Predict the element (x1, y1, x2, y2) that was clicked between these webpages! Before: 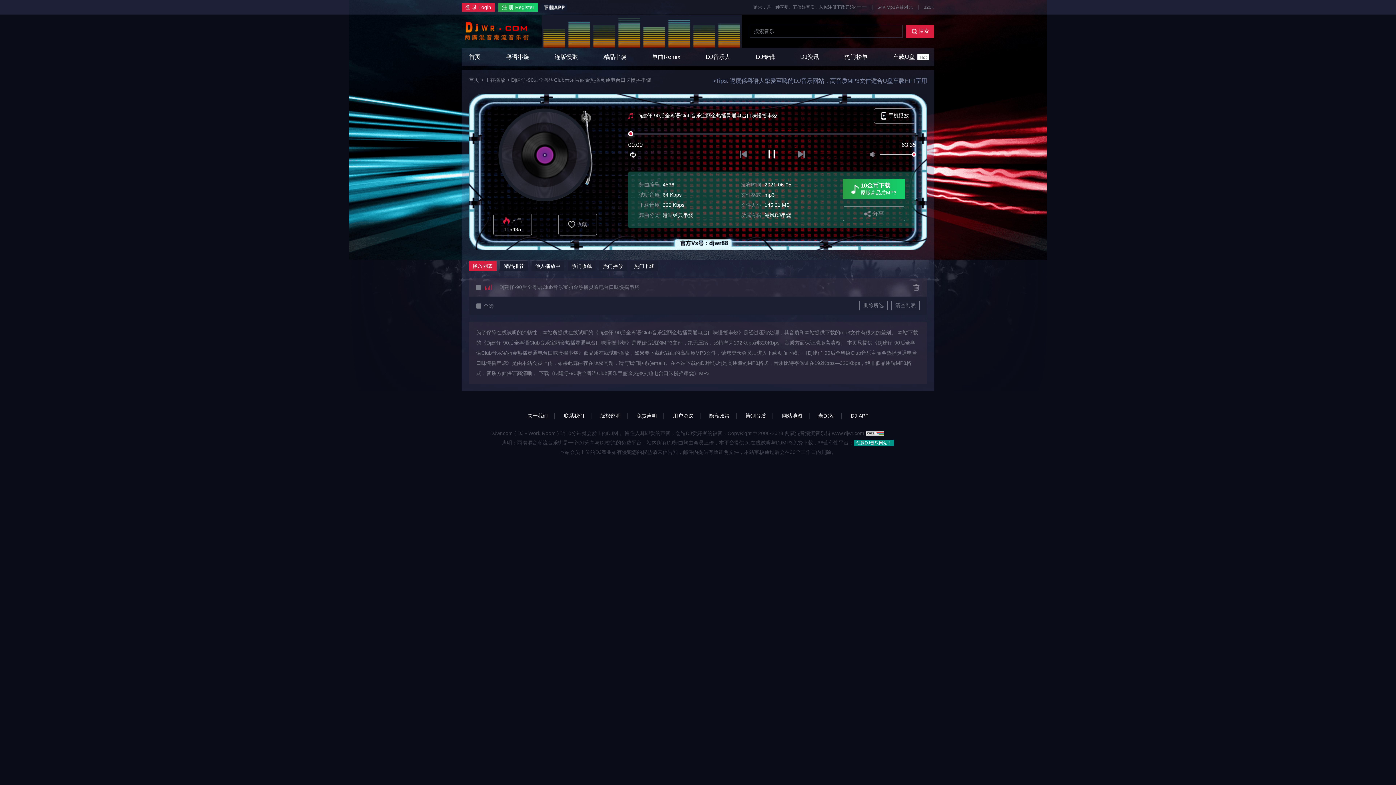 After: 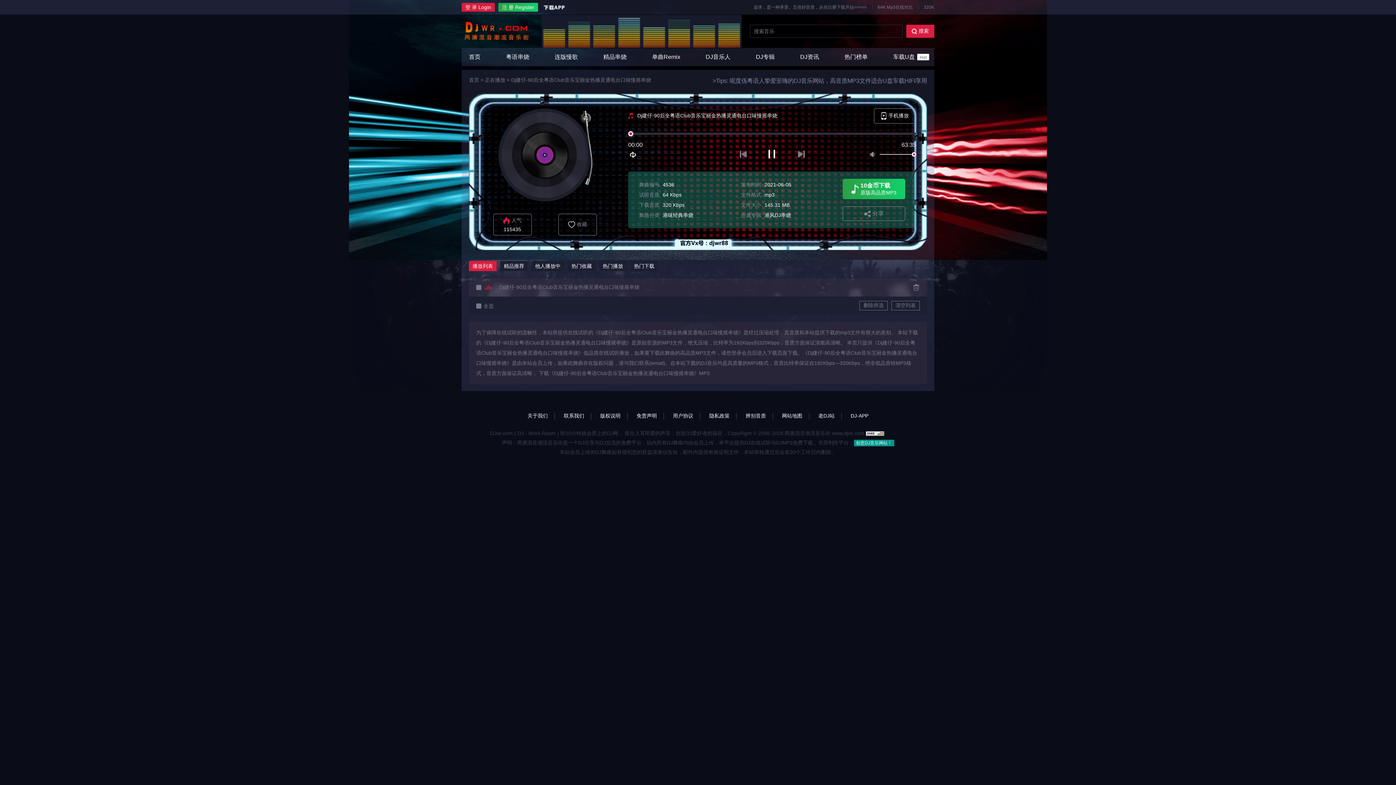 Action: bbox: (702, 413, 737, 419) label: 隐私政策